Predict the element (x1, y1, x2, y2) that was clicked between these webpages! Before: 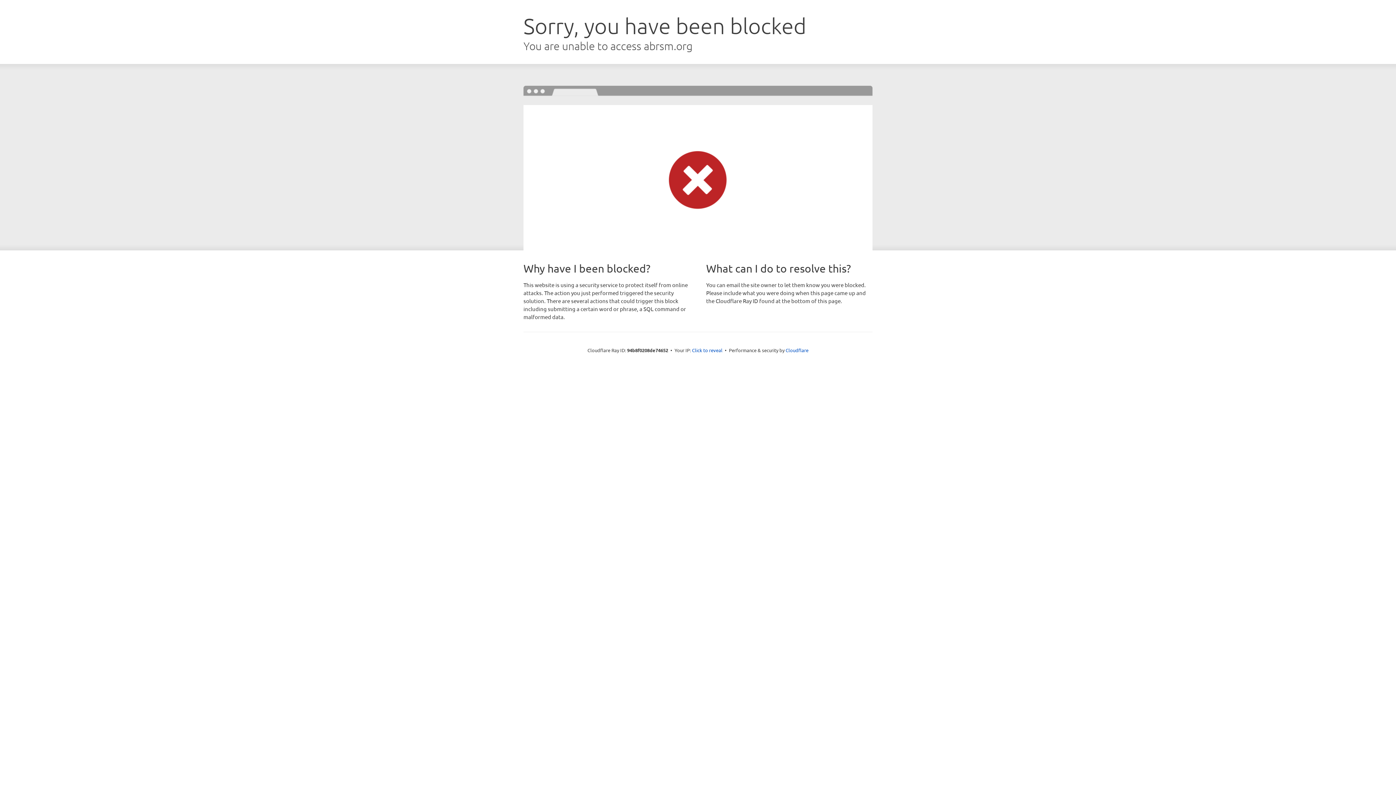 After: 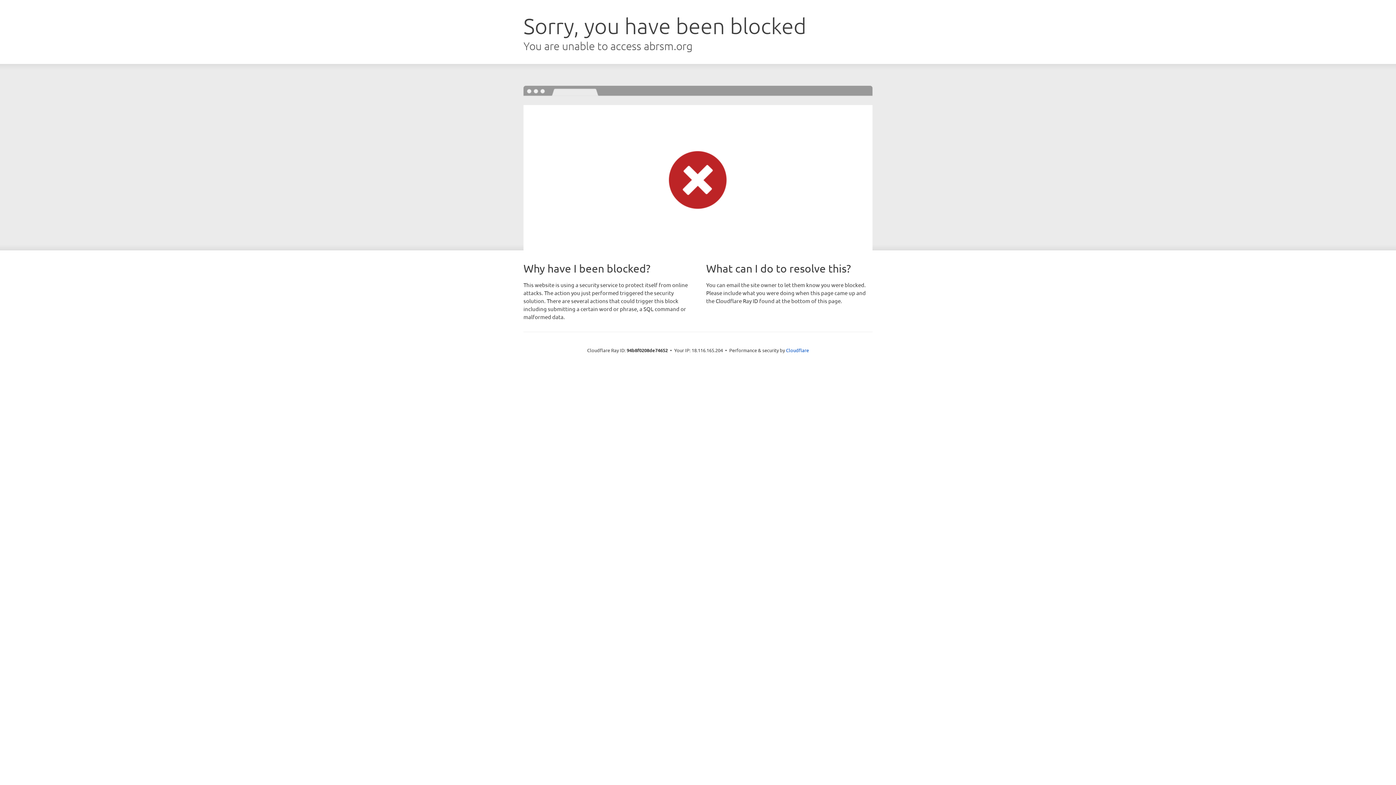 Action: bbox: (692, 346, 722, 353) label: Click to reveal